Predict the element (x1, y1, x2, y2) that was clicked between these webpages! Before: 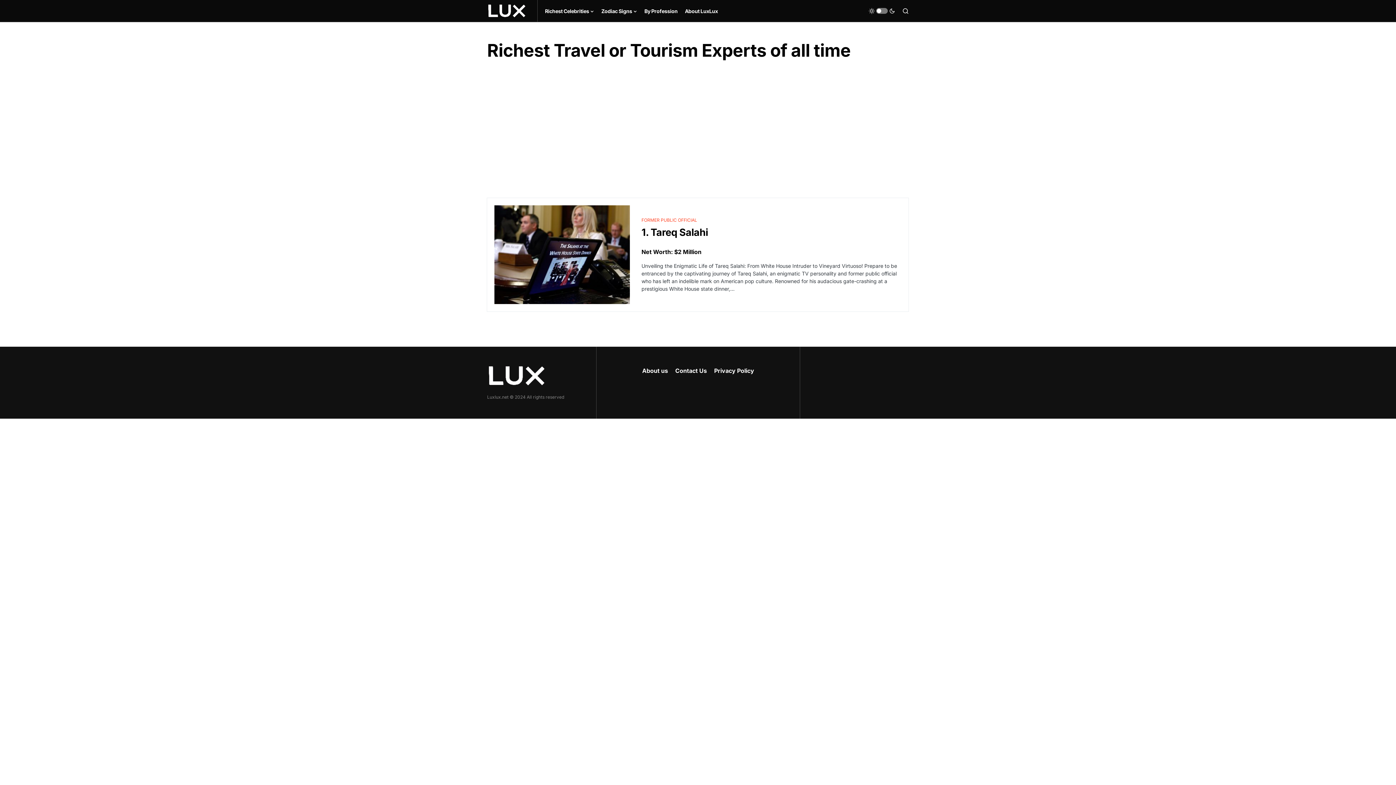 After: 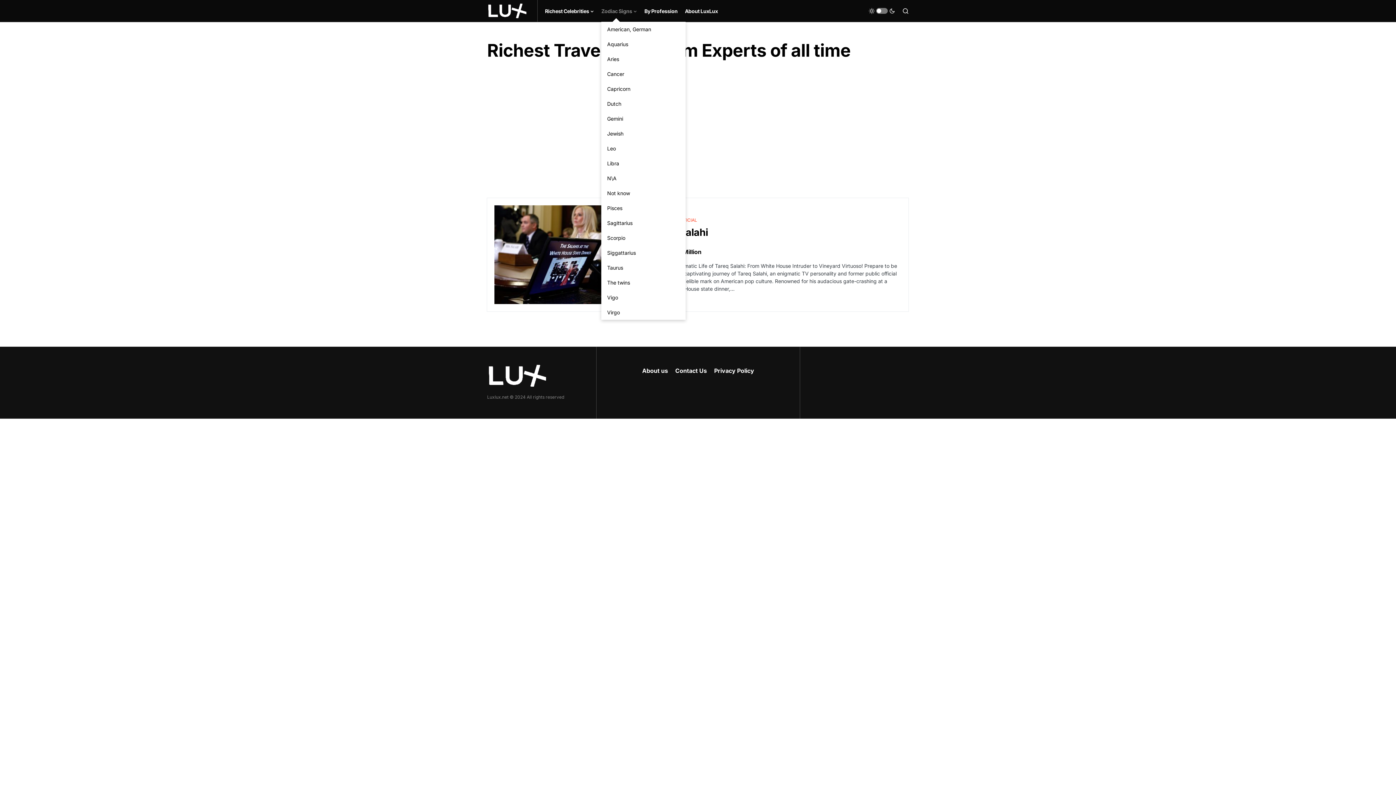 Action: label: Zodiac Signs bbox: (601, 0, 637, 21)